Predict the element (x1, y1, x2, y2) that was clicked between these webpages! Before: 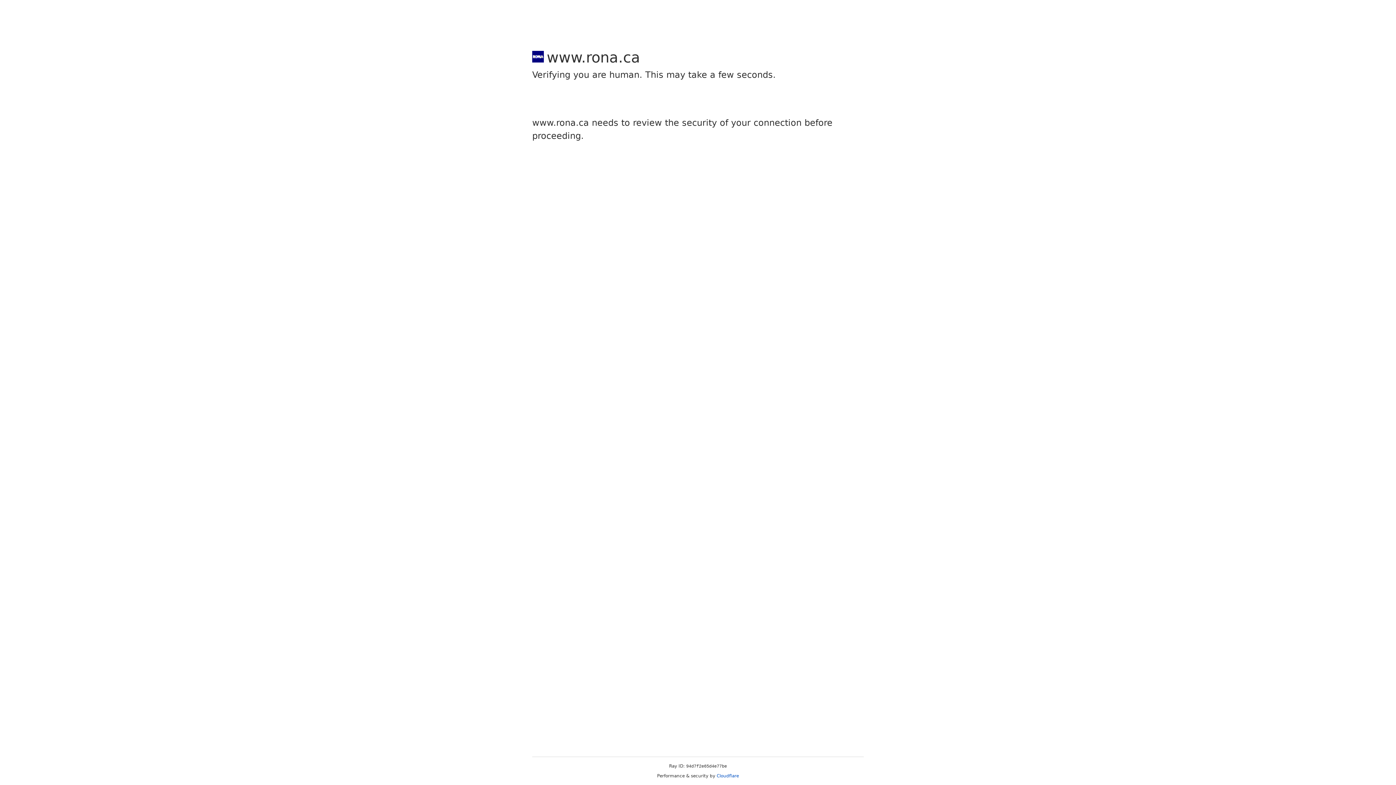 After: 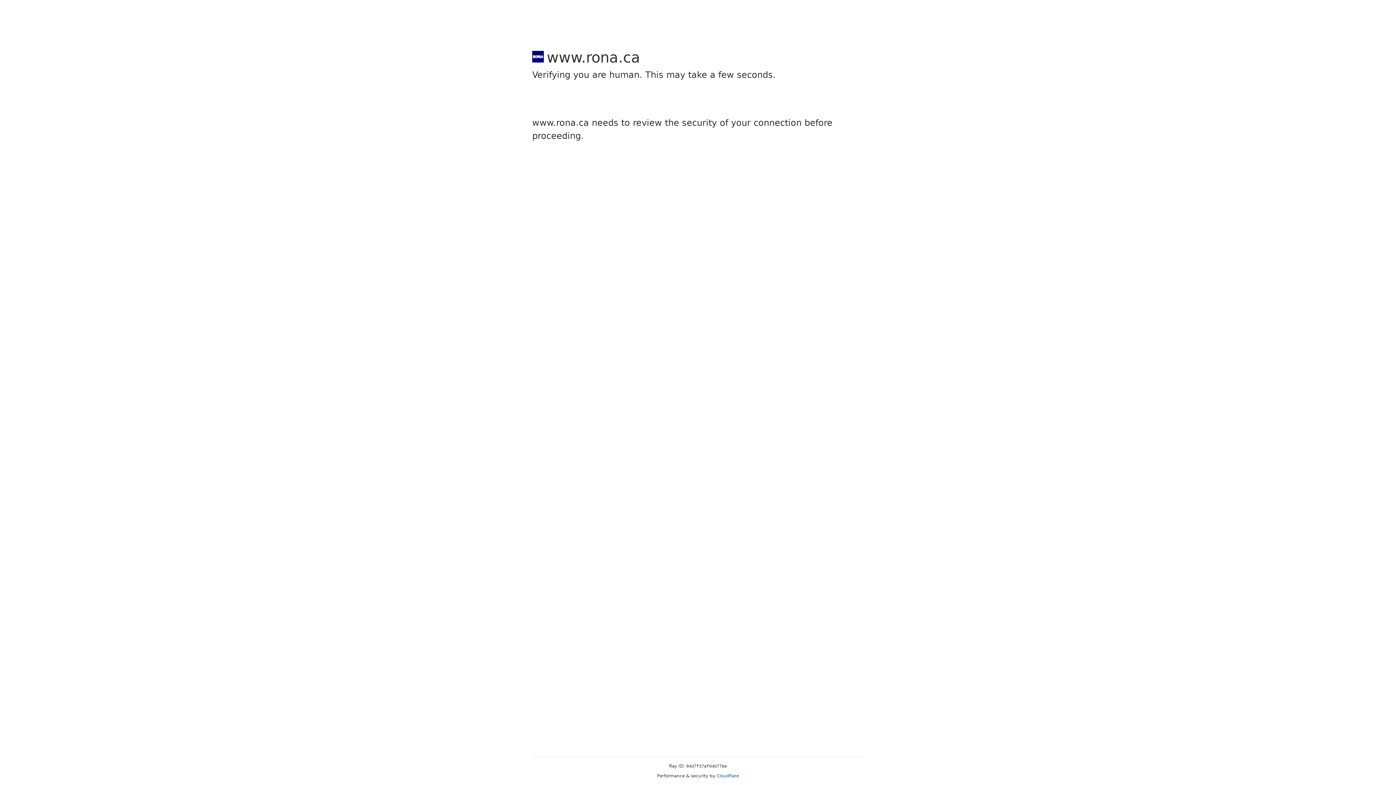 Action: bbox: (716, 773, 739, 778) label: Cloudflare